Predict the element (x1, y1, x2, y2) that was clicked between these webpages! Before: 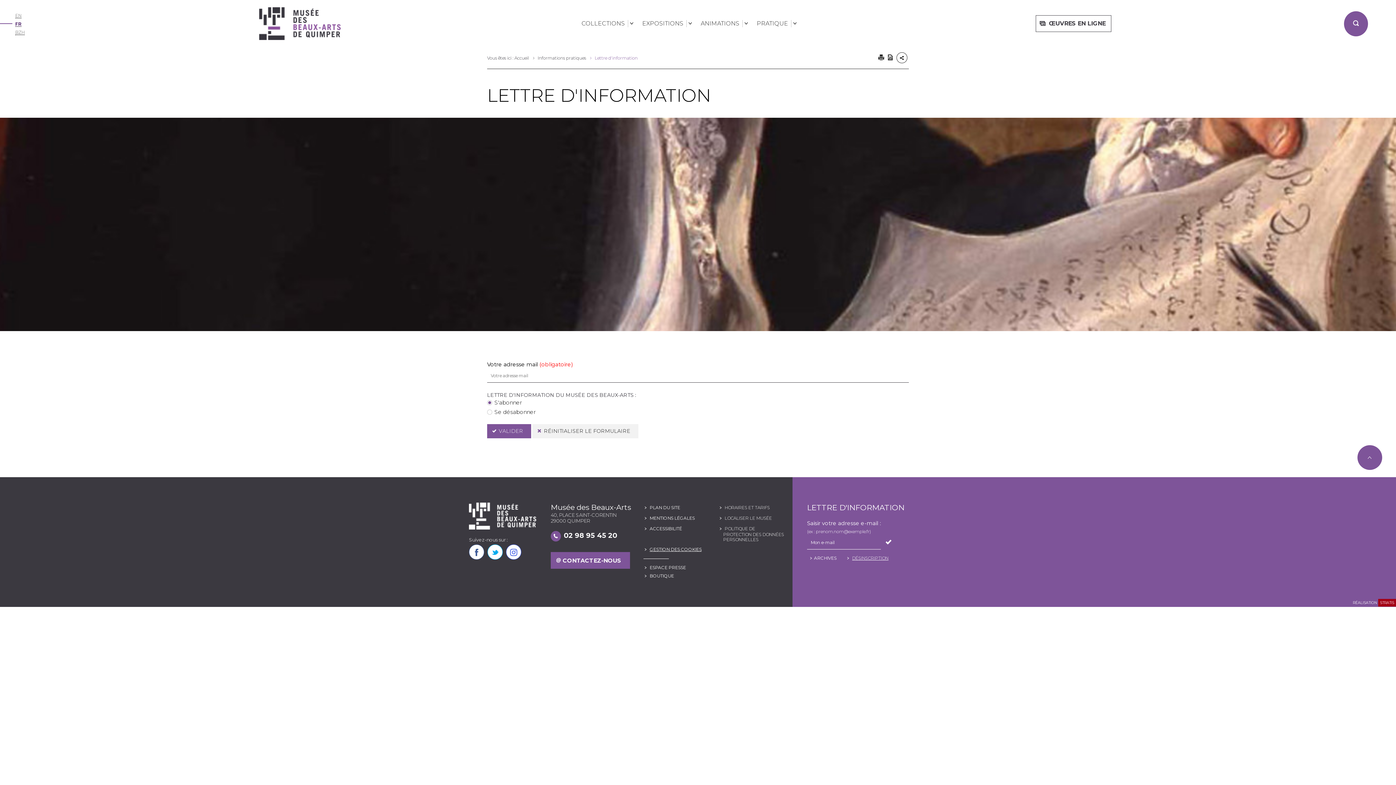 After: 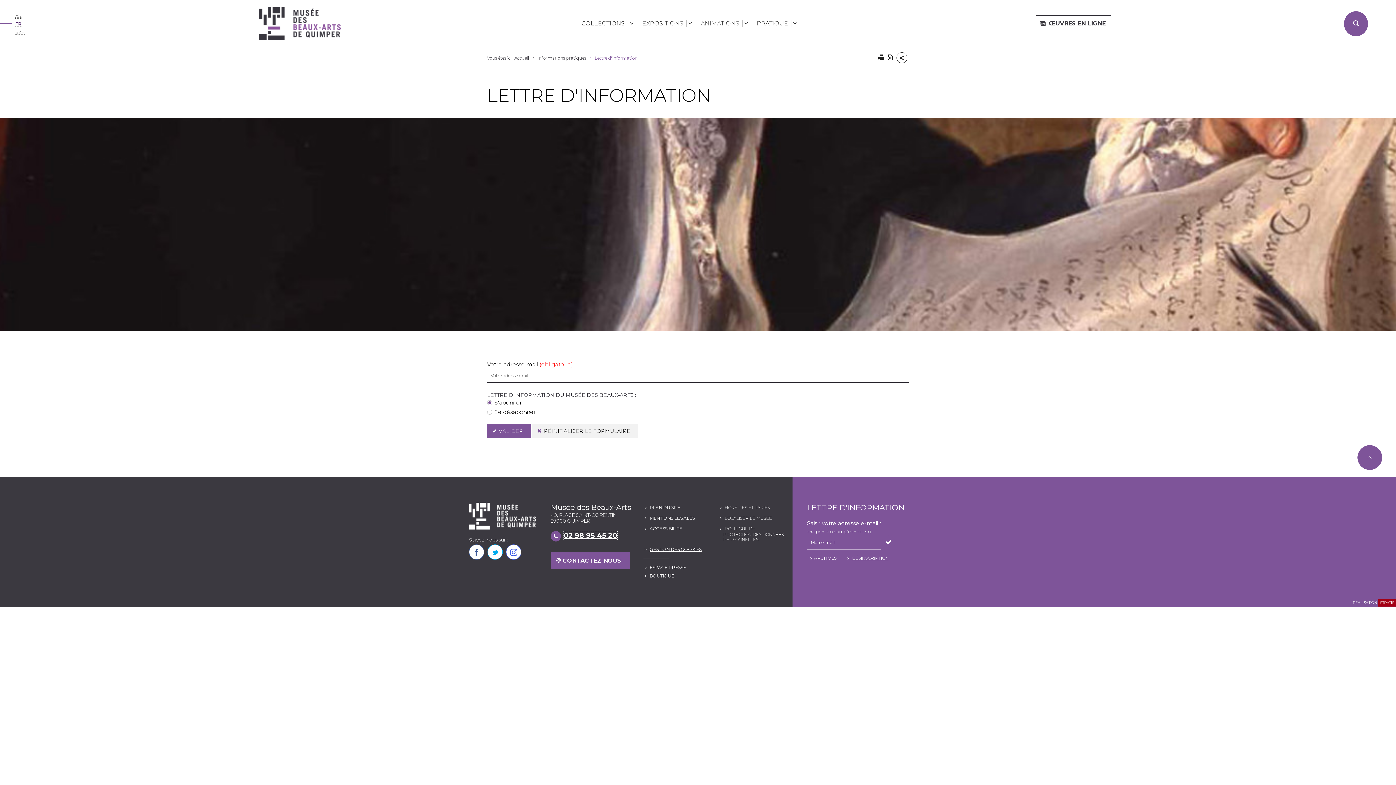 Action: label: 02 98 95 45 20 (Ouverture du gestionnaire d'appels) bbox: (564, 531, 617, 539)